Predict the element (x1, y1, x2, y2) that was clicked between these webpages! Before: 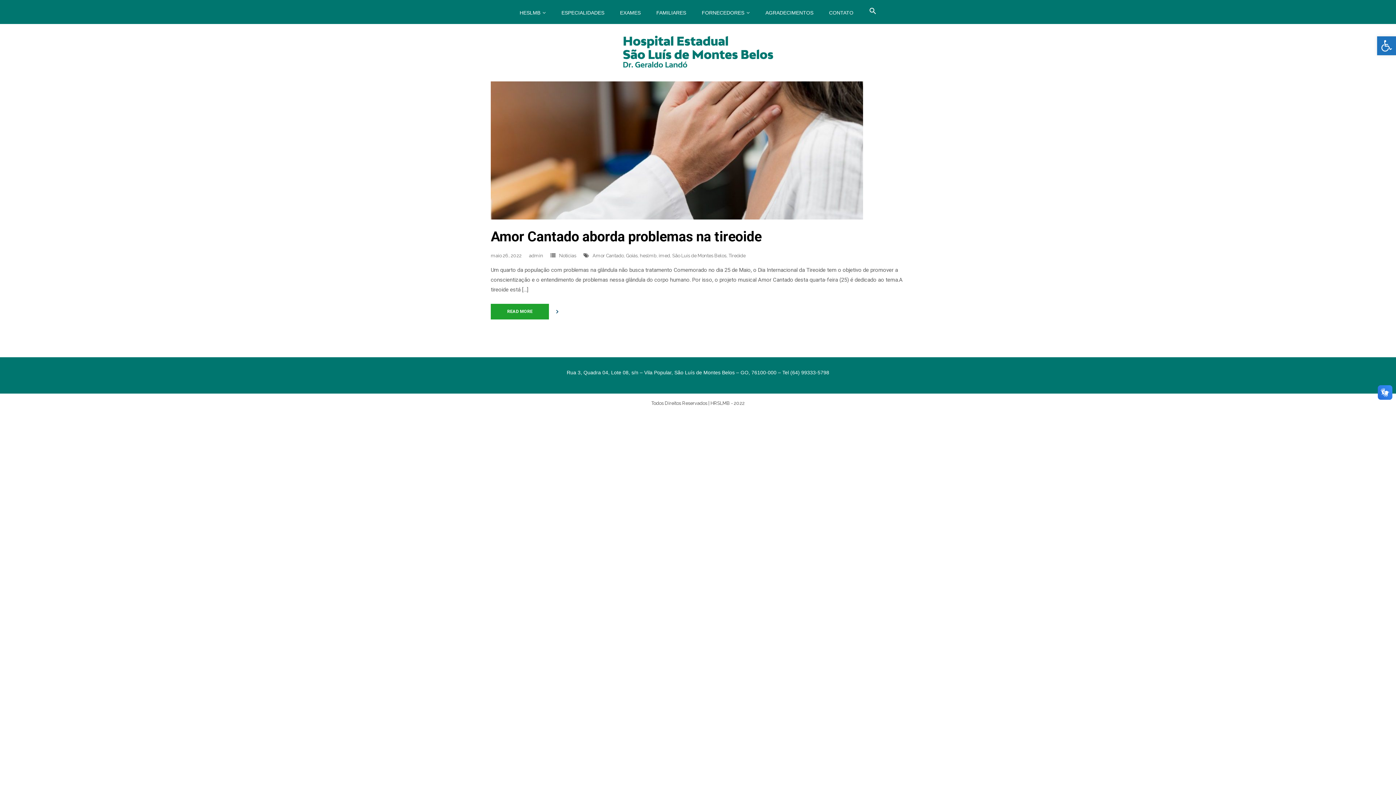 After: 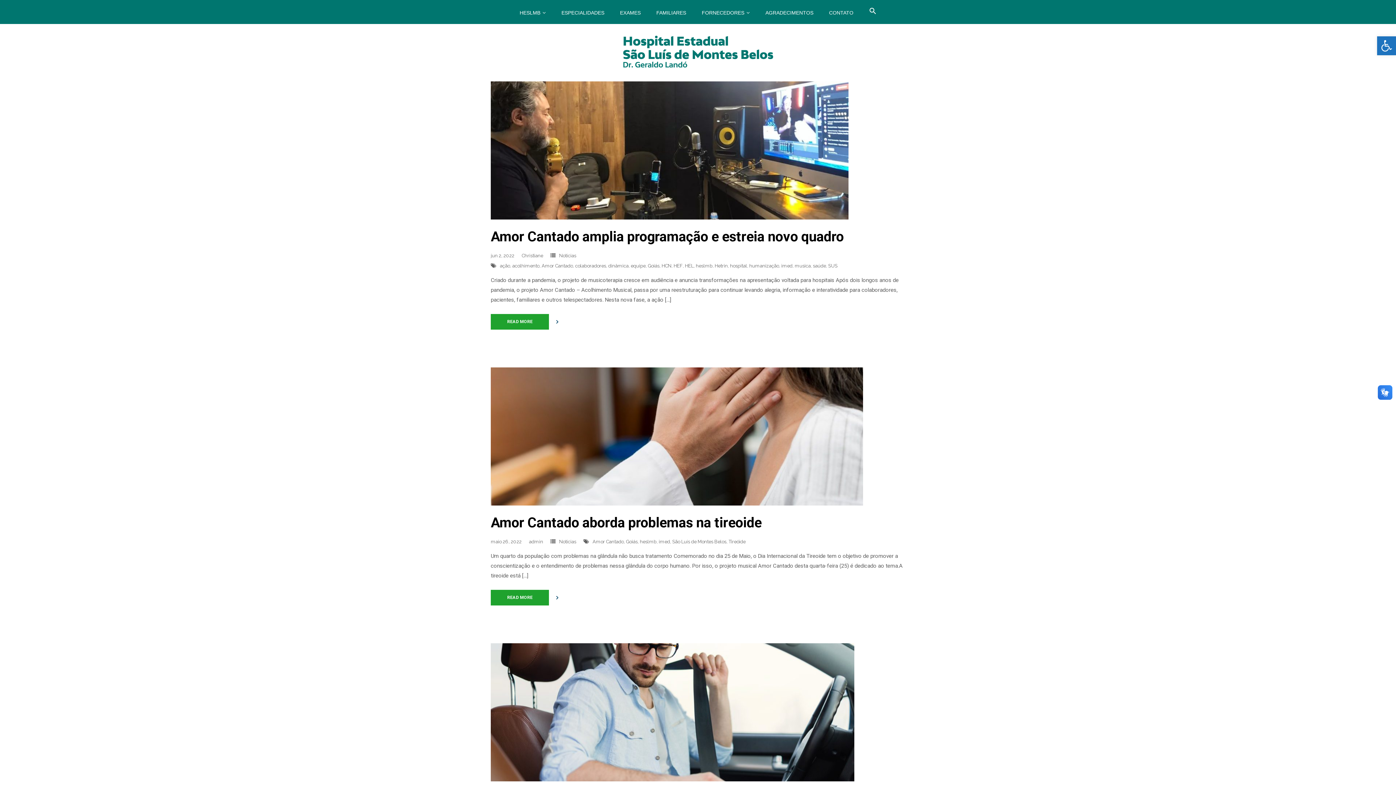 Action: label: Amor Cantado bbox: (592, 253, 624, 258)